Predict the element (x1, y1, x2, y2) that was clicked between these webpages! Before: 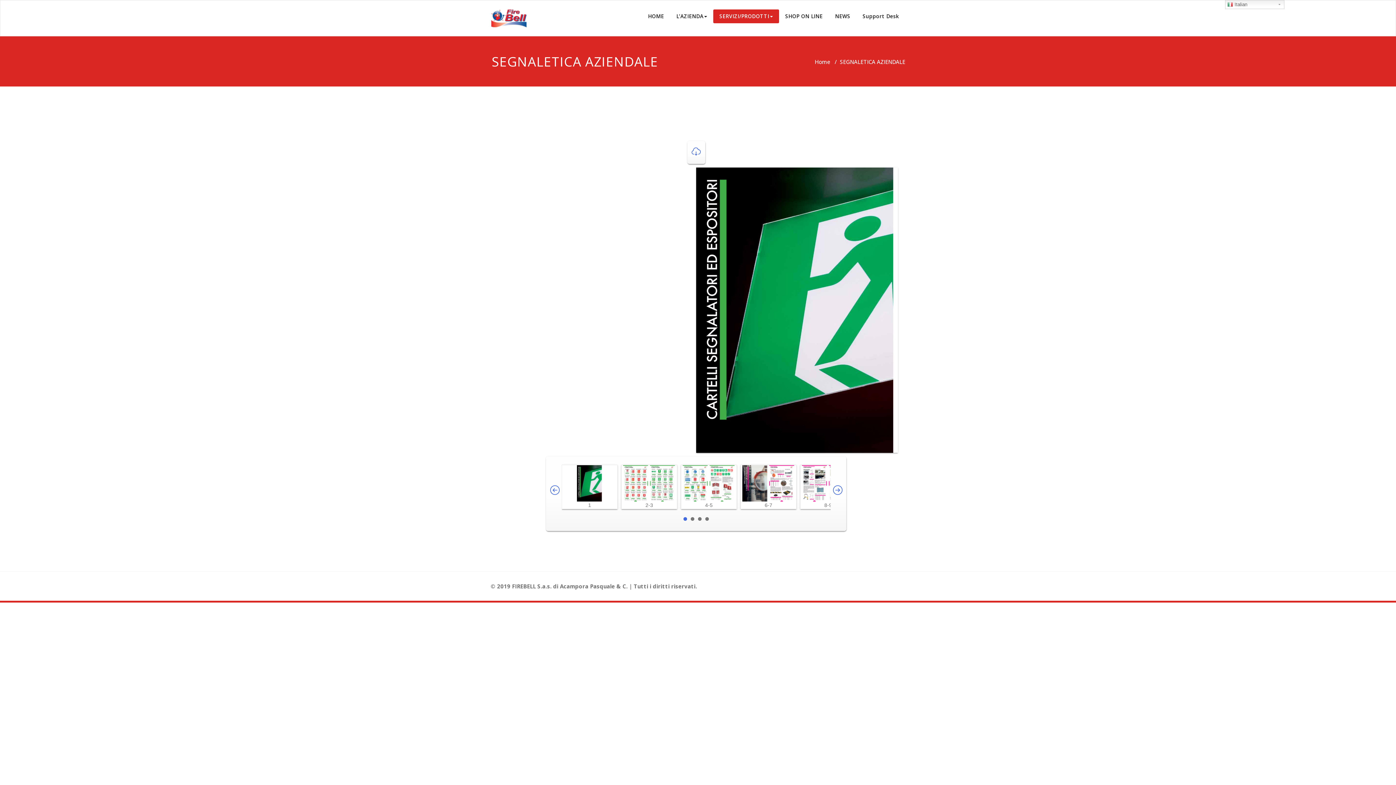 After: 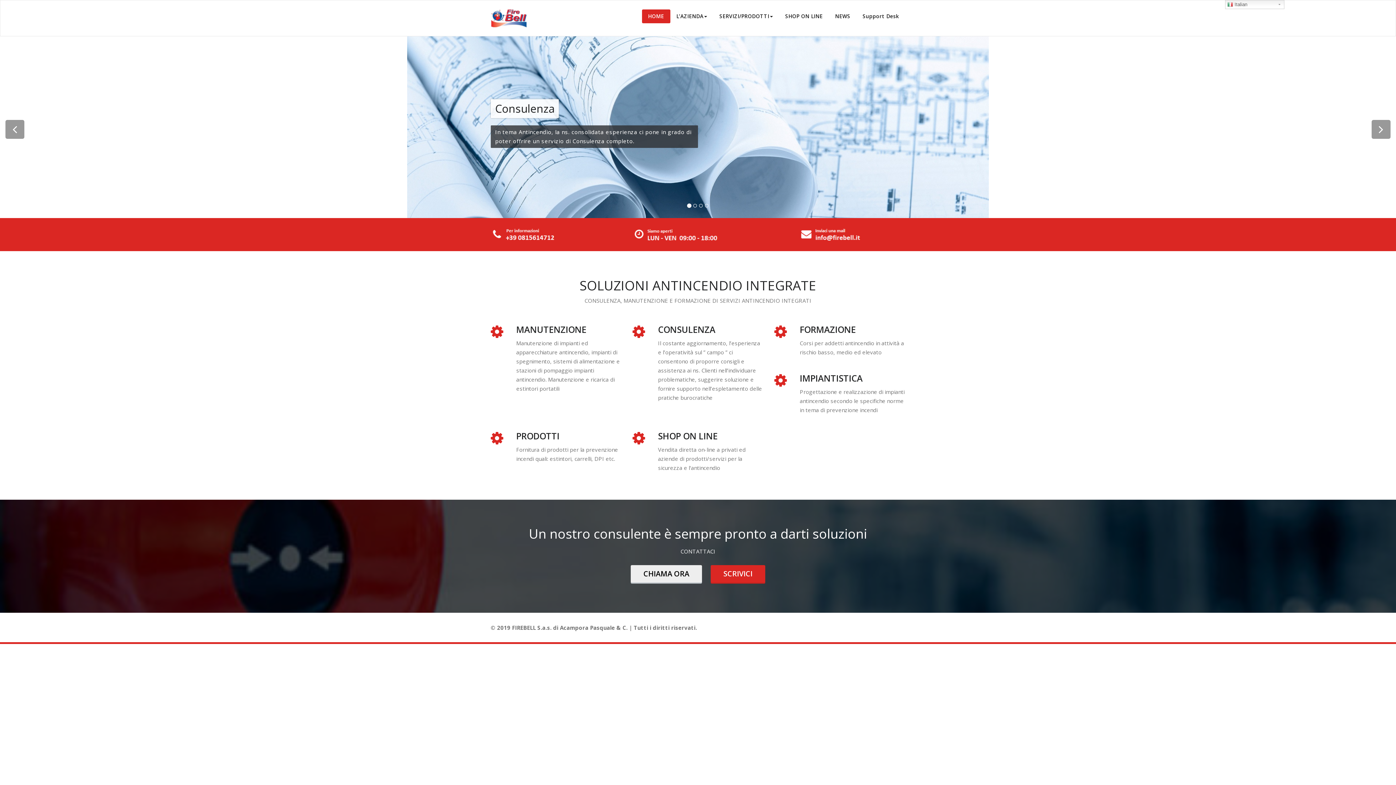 Action: label: Home bbox: (814, 58, 830, 65)